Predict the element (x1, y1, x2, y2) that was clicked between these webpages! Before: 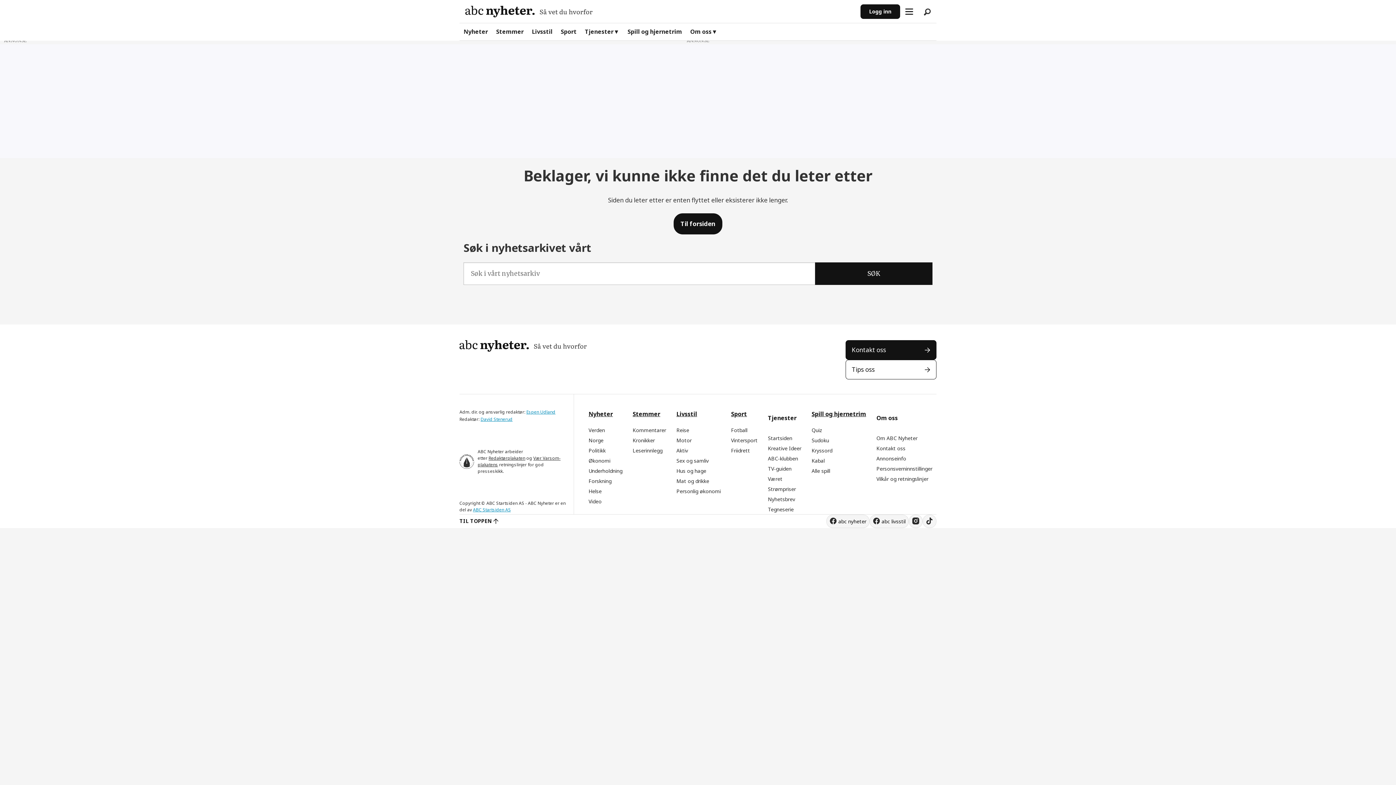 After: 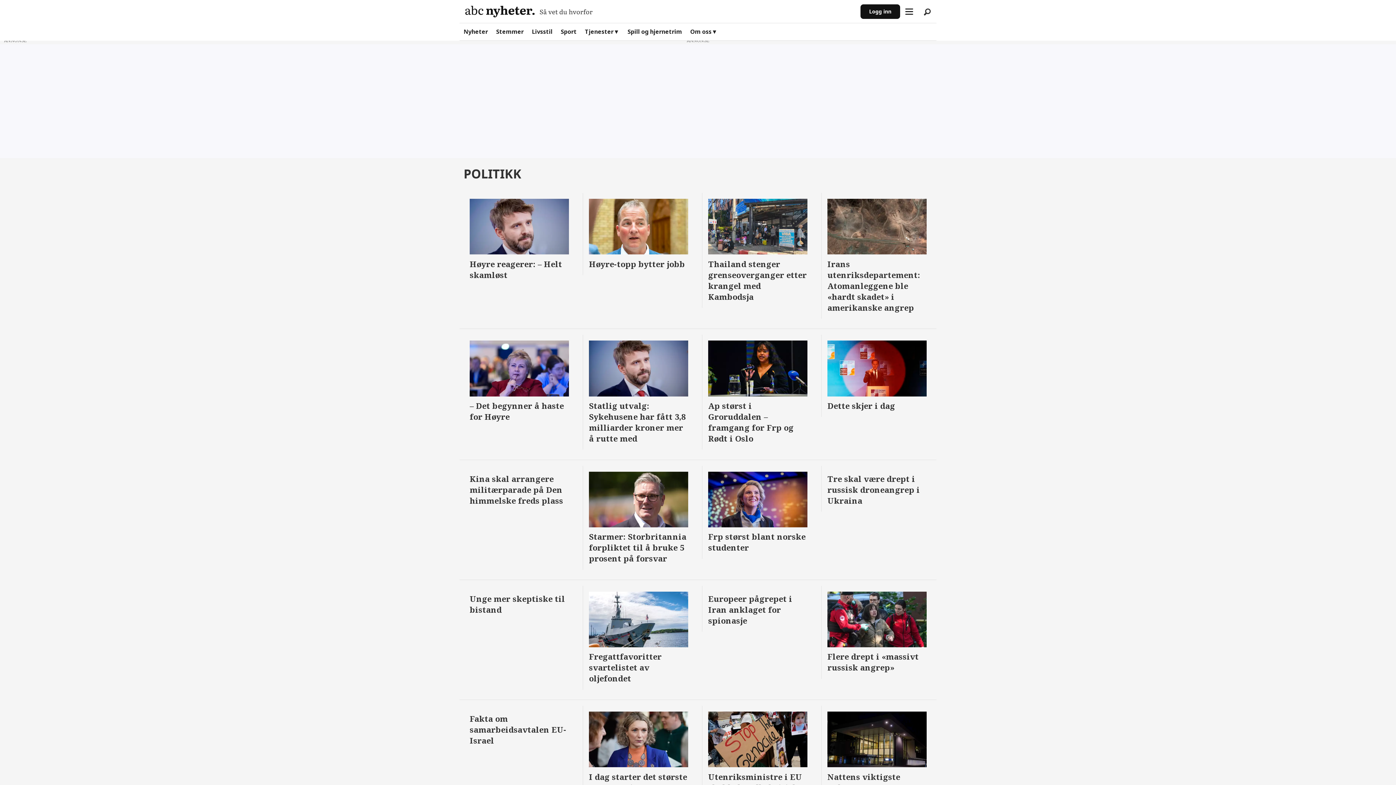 Action: bbox: (588, 447, 605, 454) label: Politikk